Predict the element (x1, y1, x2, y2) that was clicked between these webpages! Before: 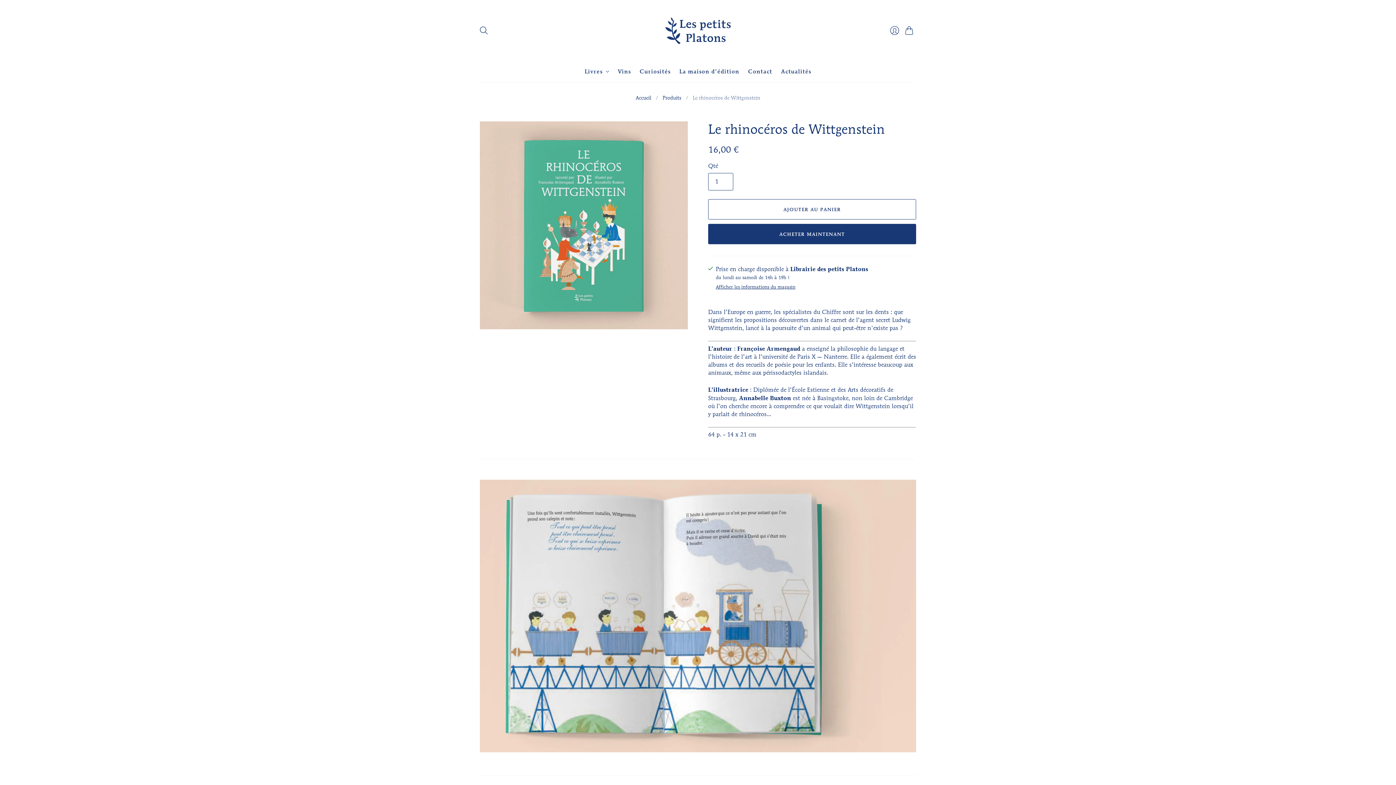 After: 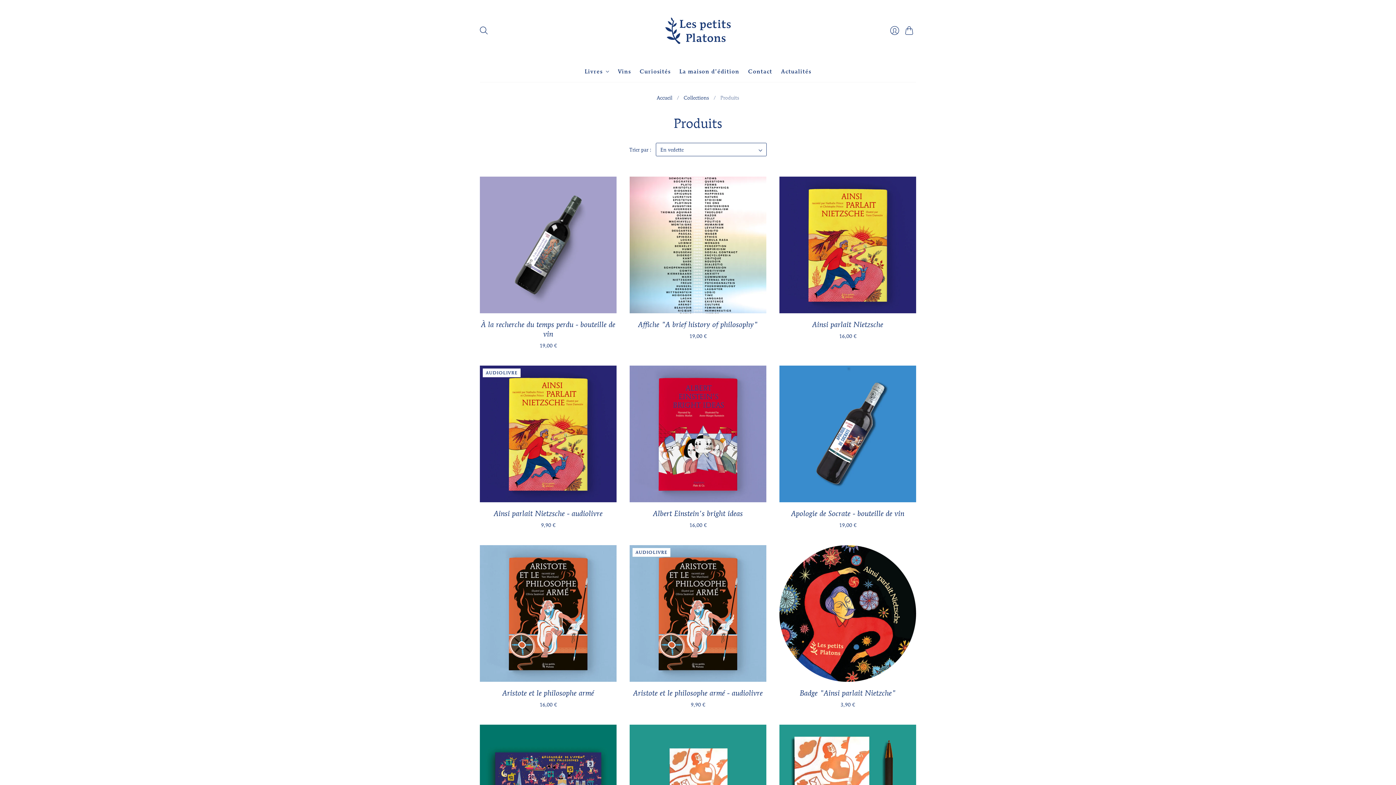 Action: label: Produits bbox: (662, 94, 681, 100)